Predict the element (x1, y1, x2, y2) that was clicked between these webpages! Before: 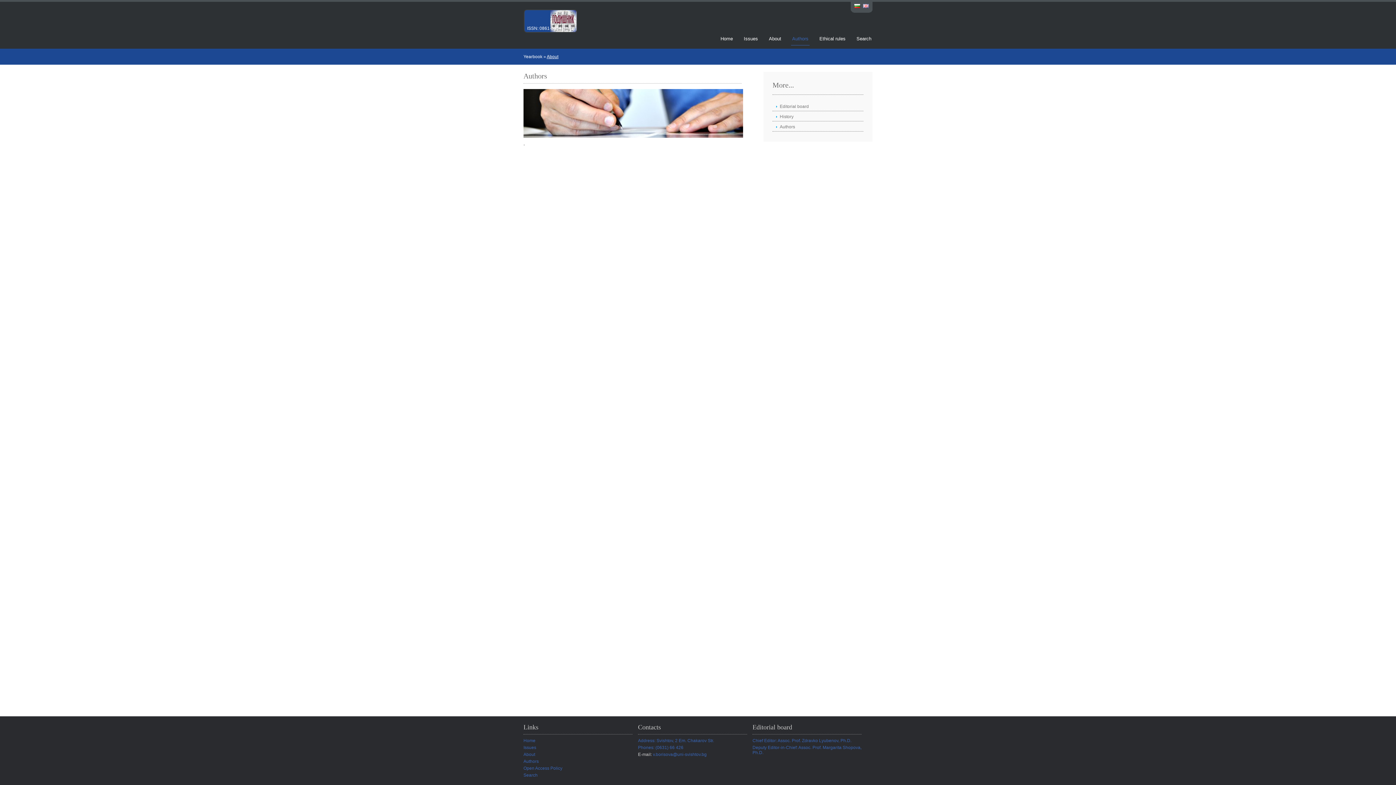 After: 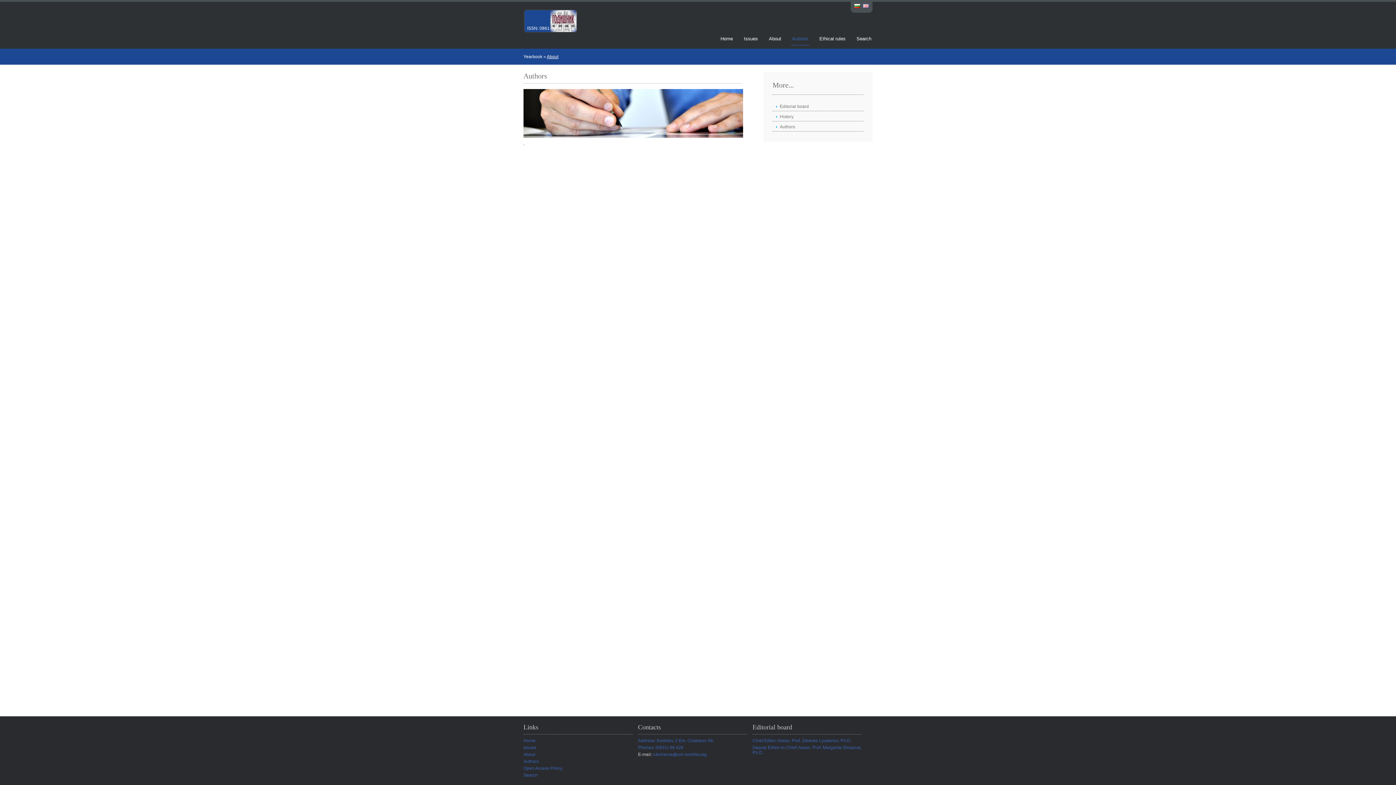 Action: label: Authors bbox: (772, 122, 863, 131)